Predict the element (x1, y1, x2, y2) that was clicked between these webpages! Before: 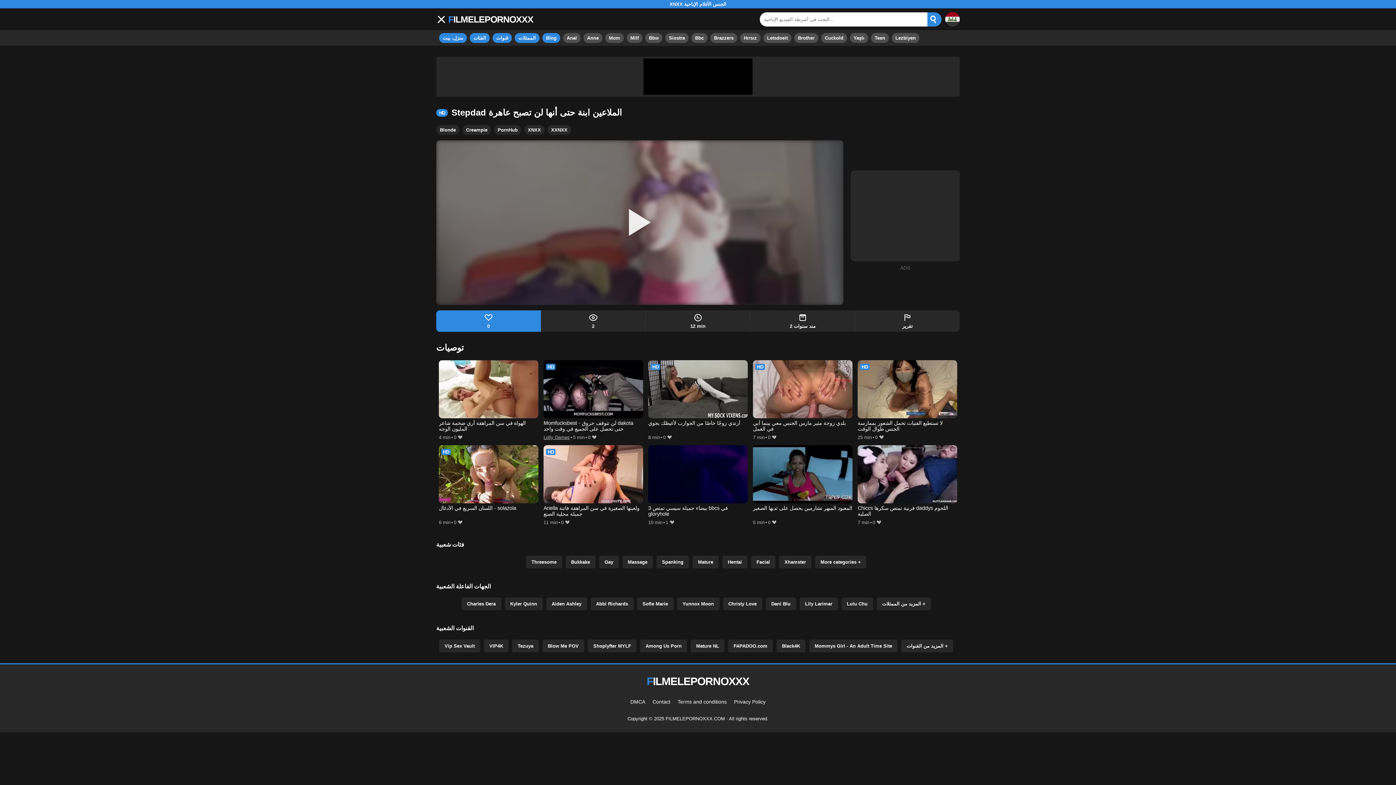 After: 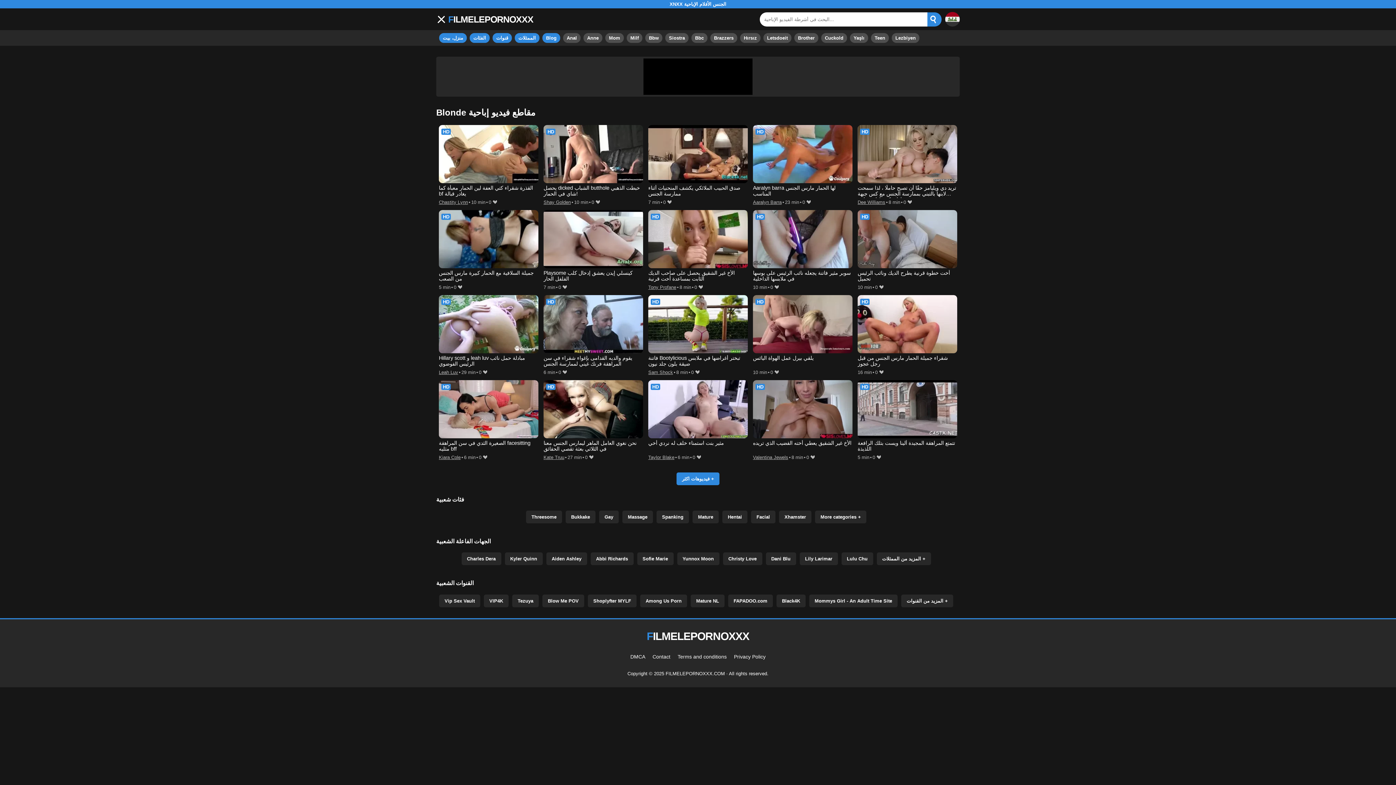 Action: label: Blonde bbox: (437, 125, 458, 134)